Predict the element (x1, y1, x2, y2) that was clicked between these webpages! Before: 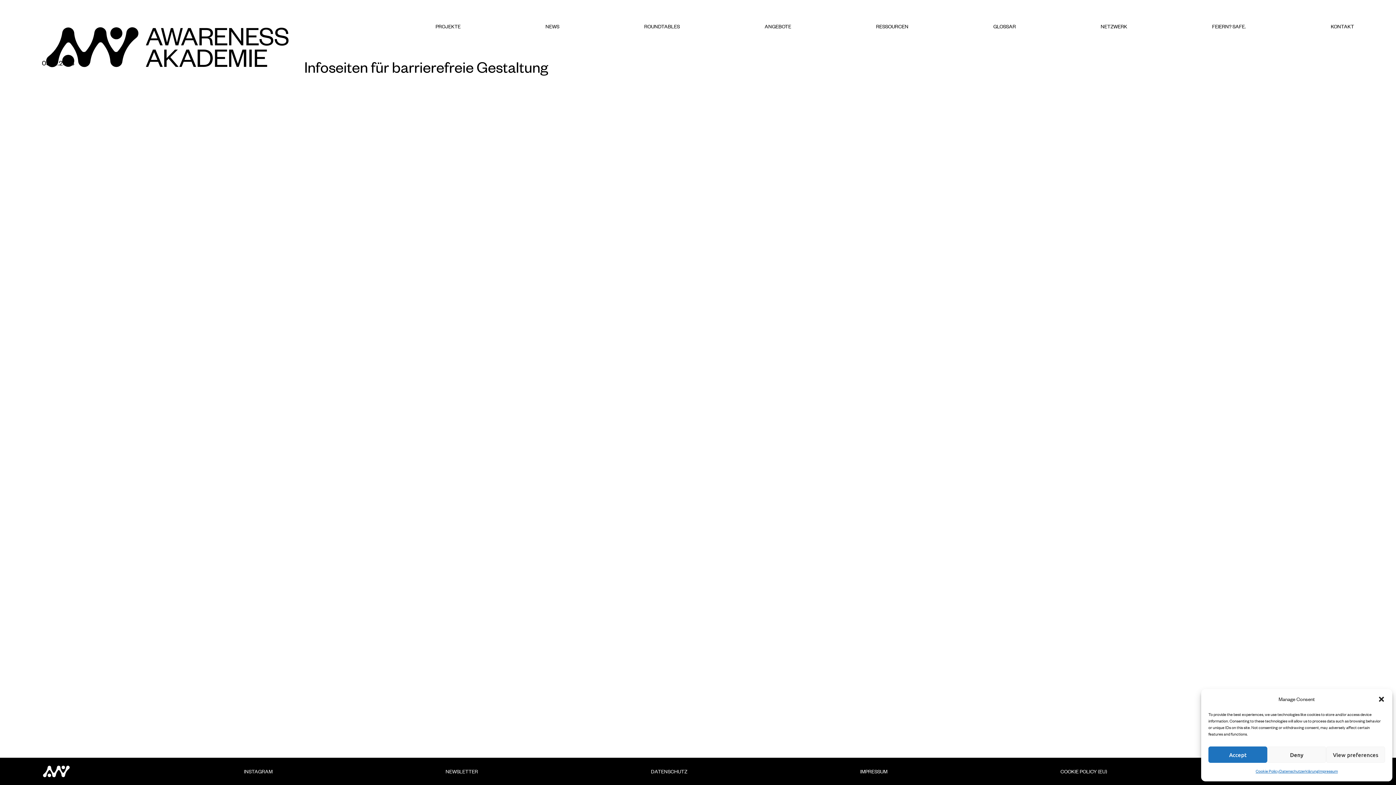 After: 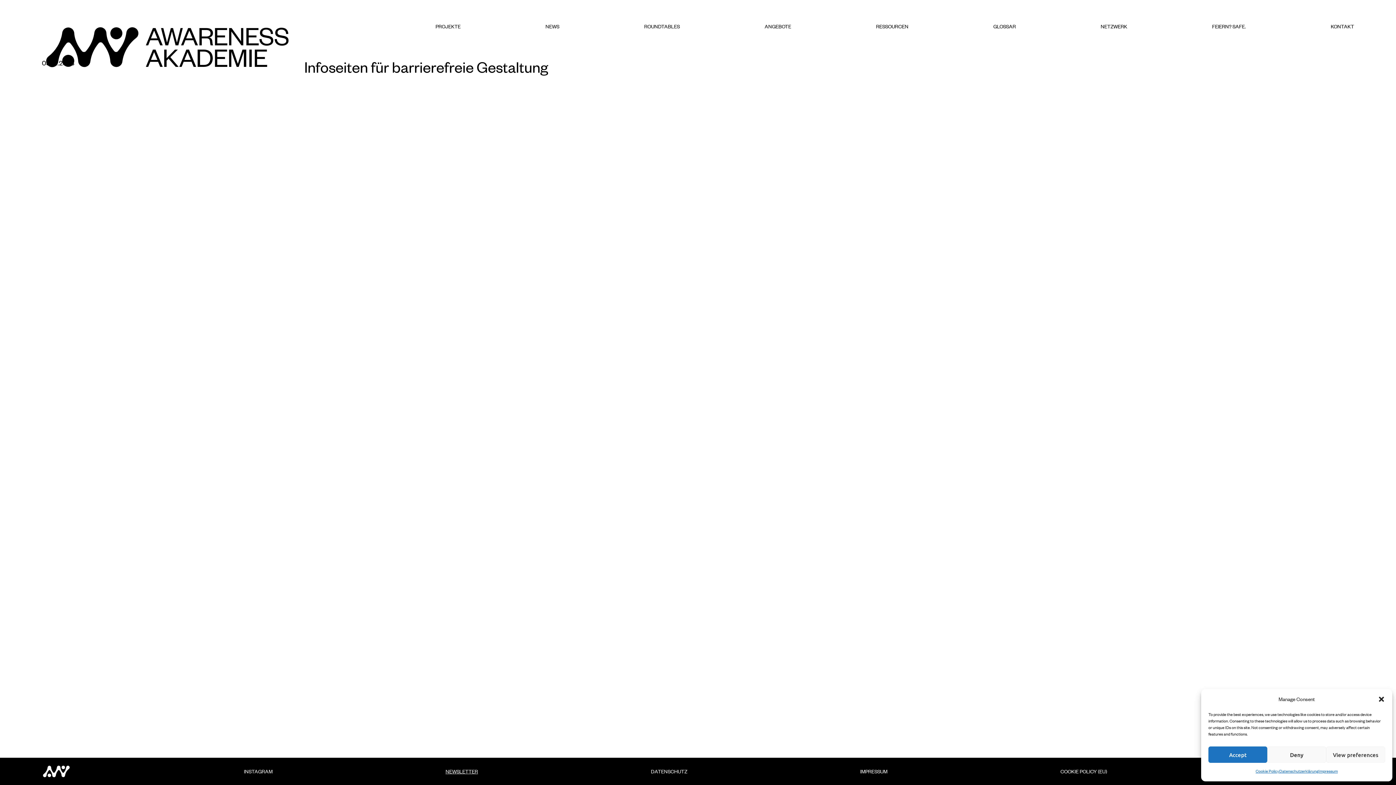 Action: bbox: (445, 769, 478, 774) label: NEWSLETTER